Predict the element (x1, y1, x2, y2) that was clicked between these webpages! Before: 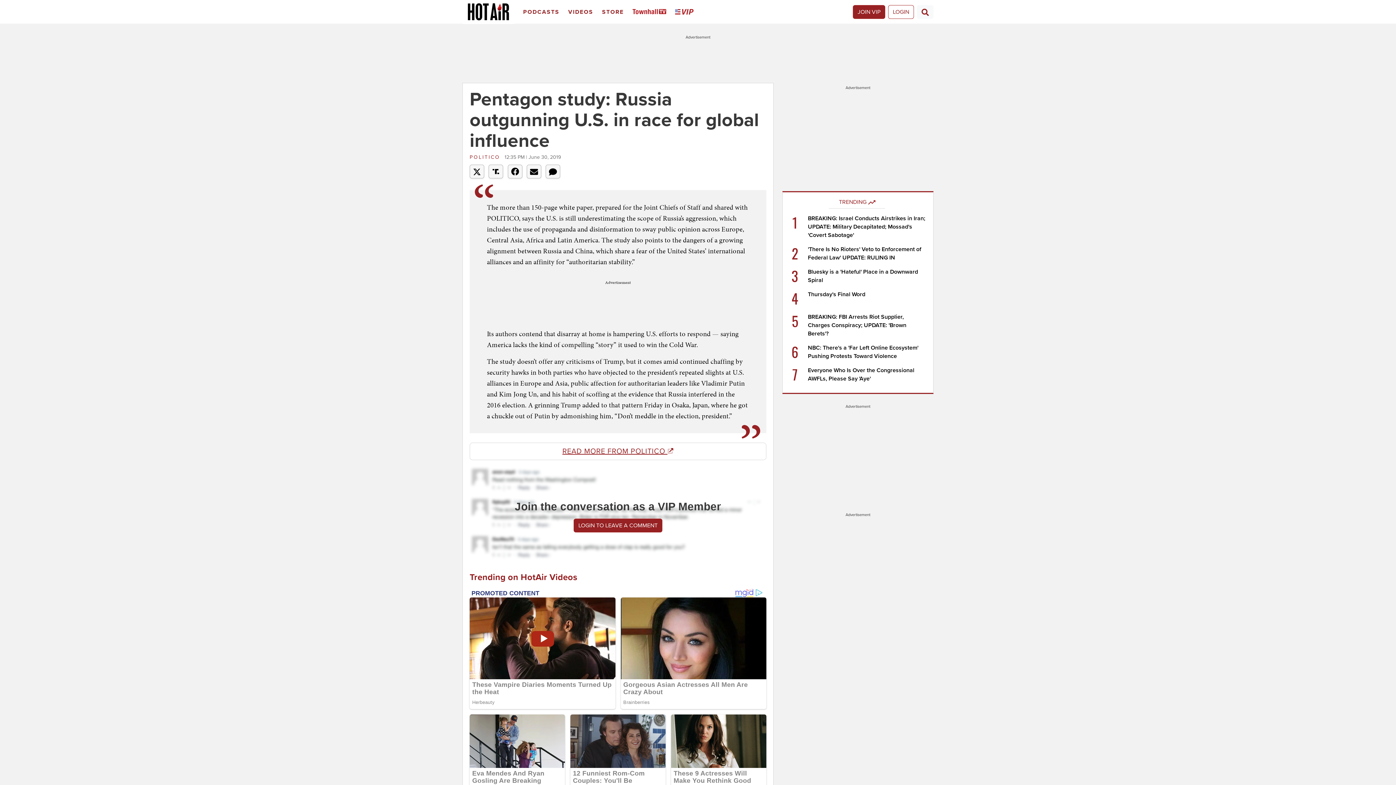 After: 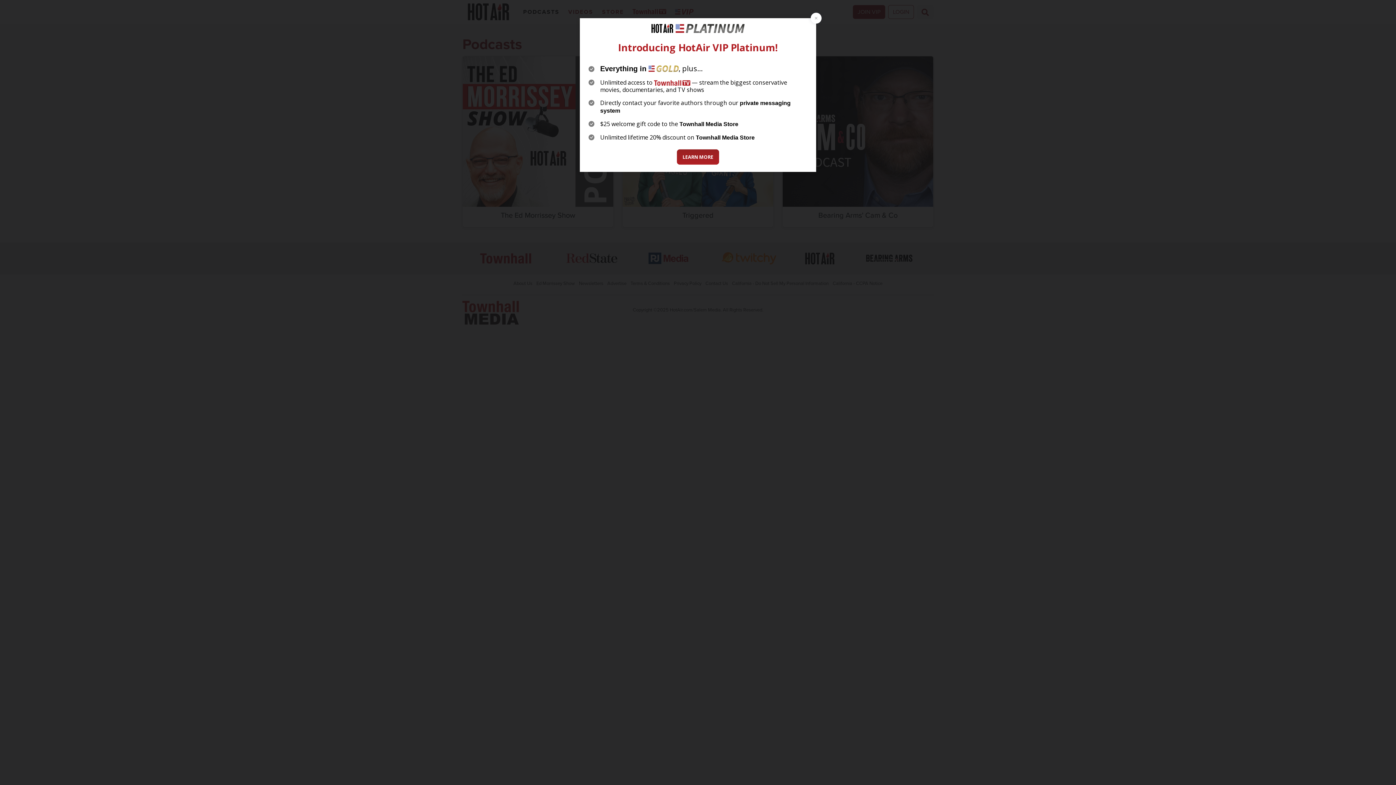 Action: bbox: (520, 2, 565, 21) label: Podcasts